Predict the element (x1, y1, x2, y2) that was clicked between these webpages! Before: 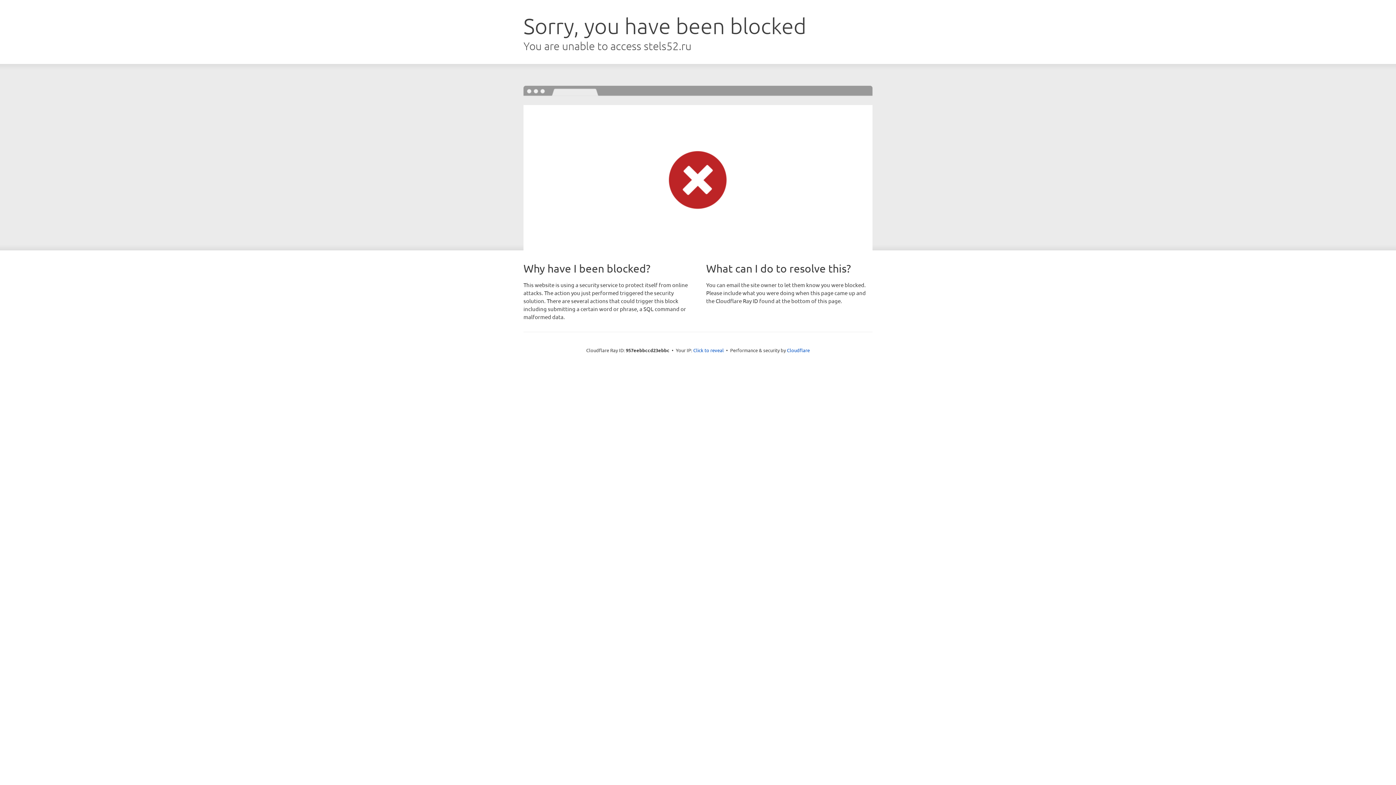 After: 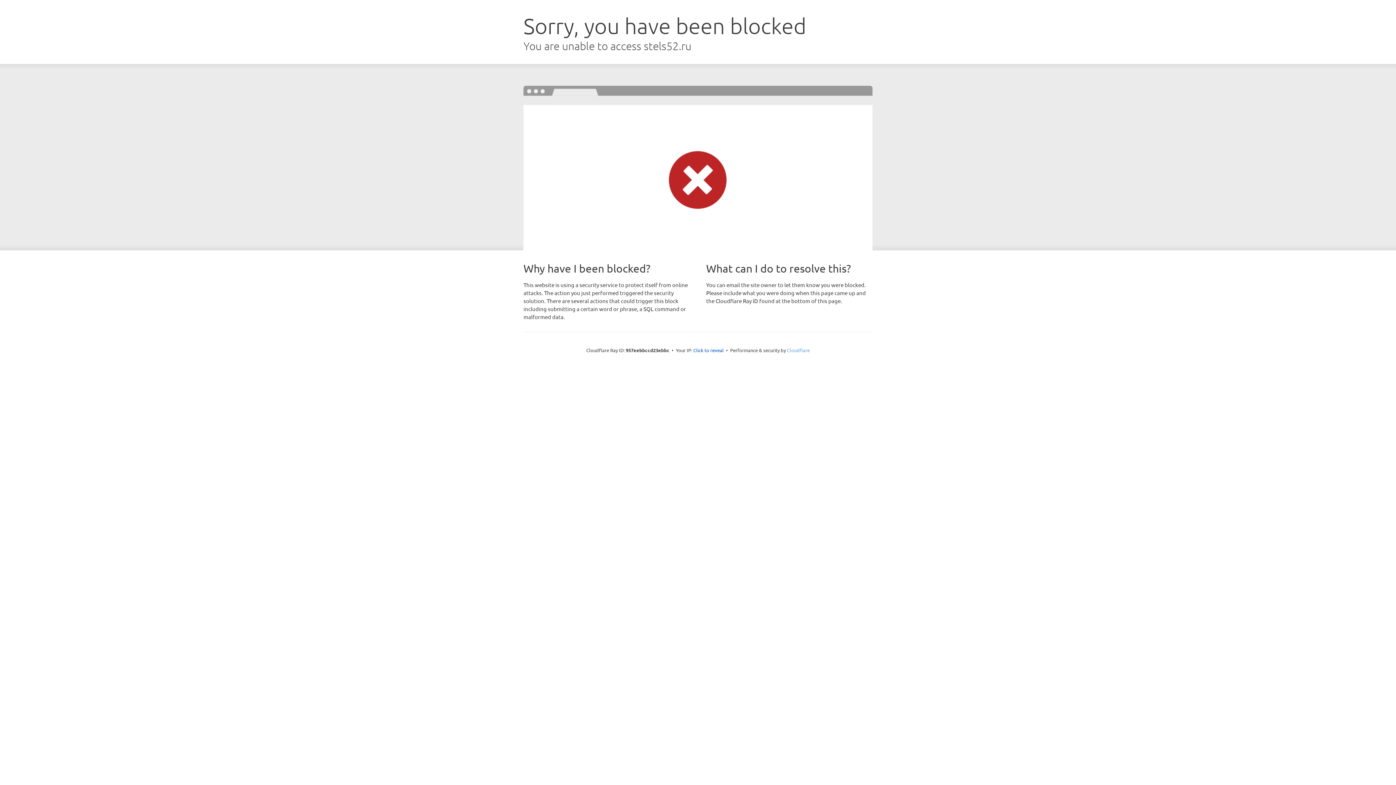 Action: label: Cloudflare bbox: (787, 347, 810, 353)